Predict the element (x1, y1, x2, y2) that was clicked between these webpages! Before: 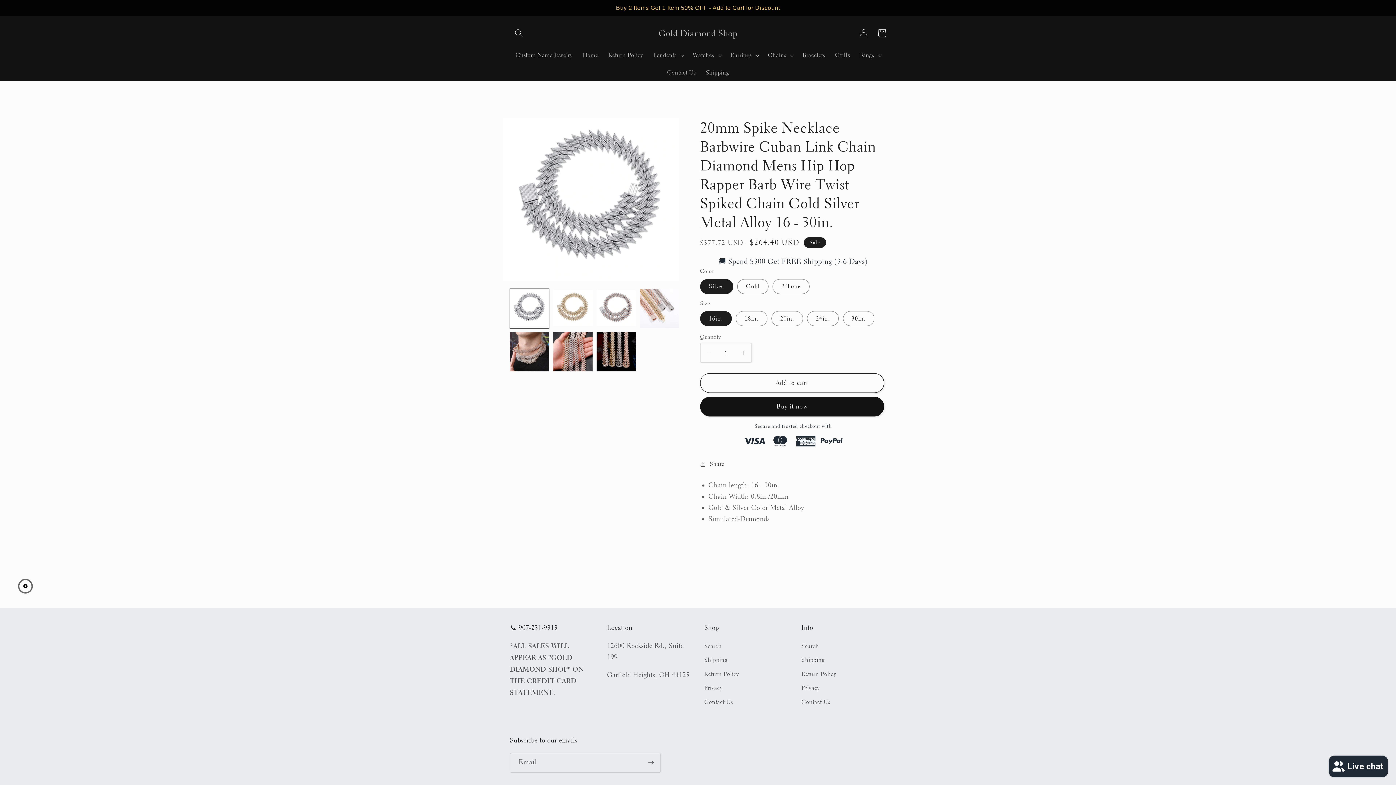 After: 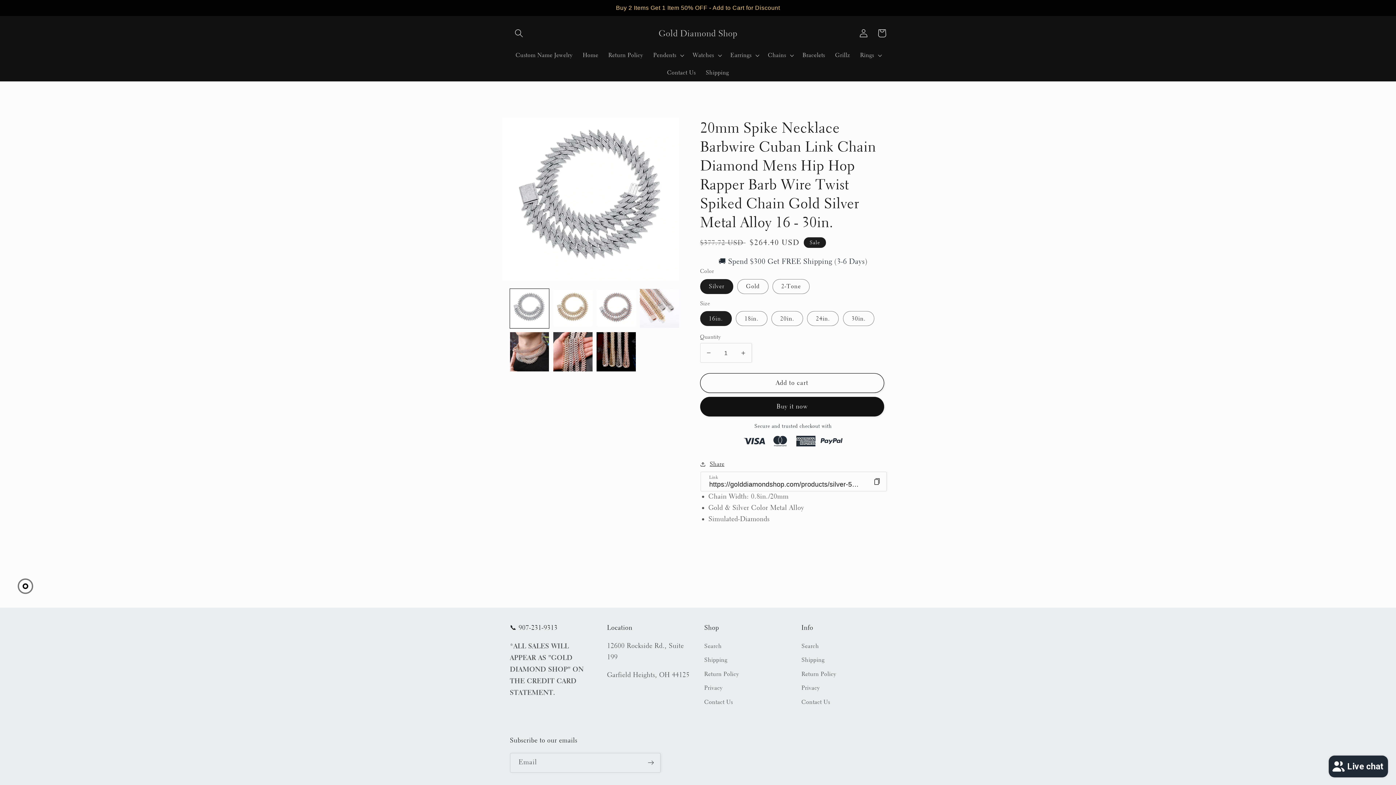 Action: bbox: (700, 409, 724, 420) label: Share